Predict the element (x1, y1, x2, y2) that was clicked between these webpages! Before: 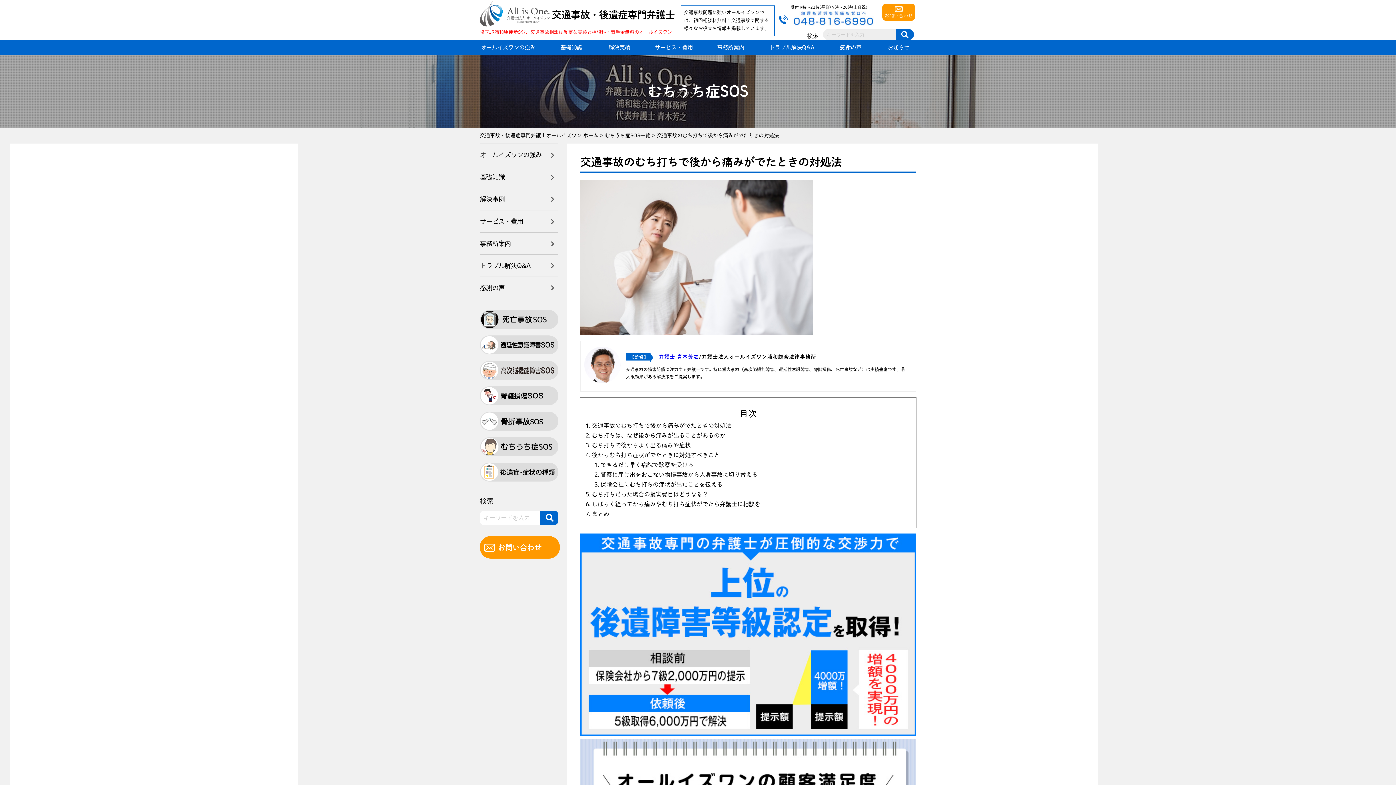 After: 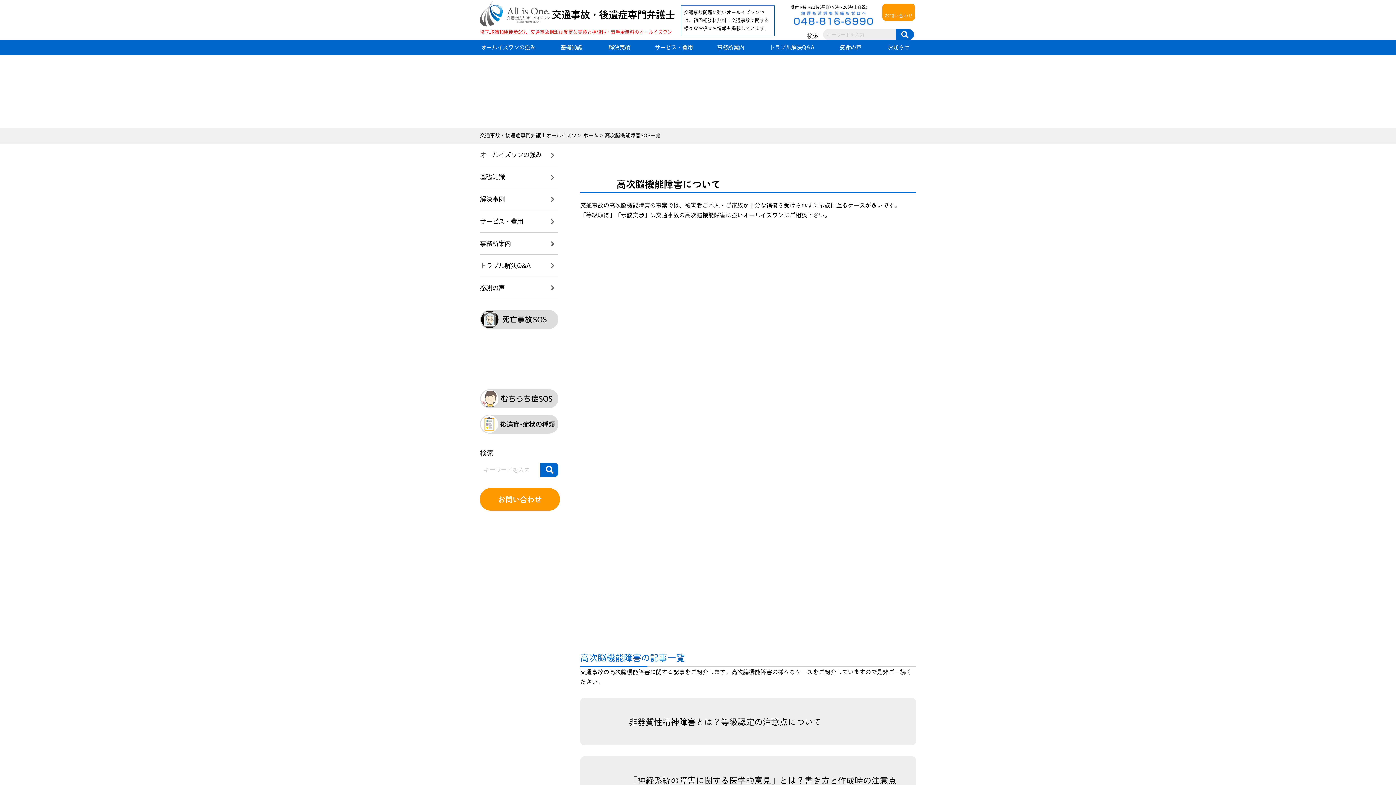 Action: bbox: (480, 374, 558, 380)